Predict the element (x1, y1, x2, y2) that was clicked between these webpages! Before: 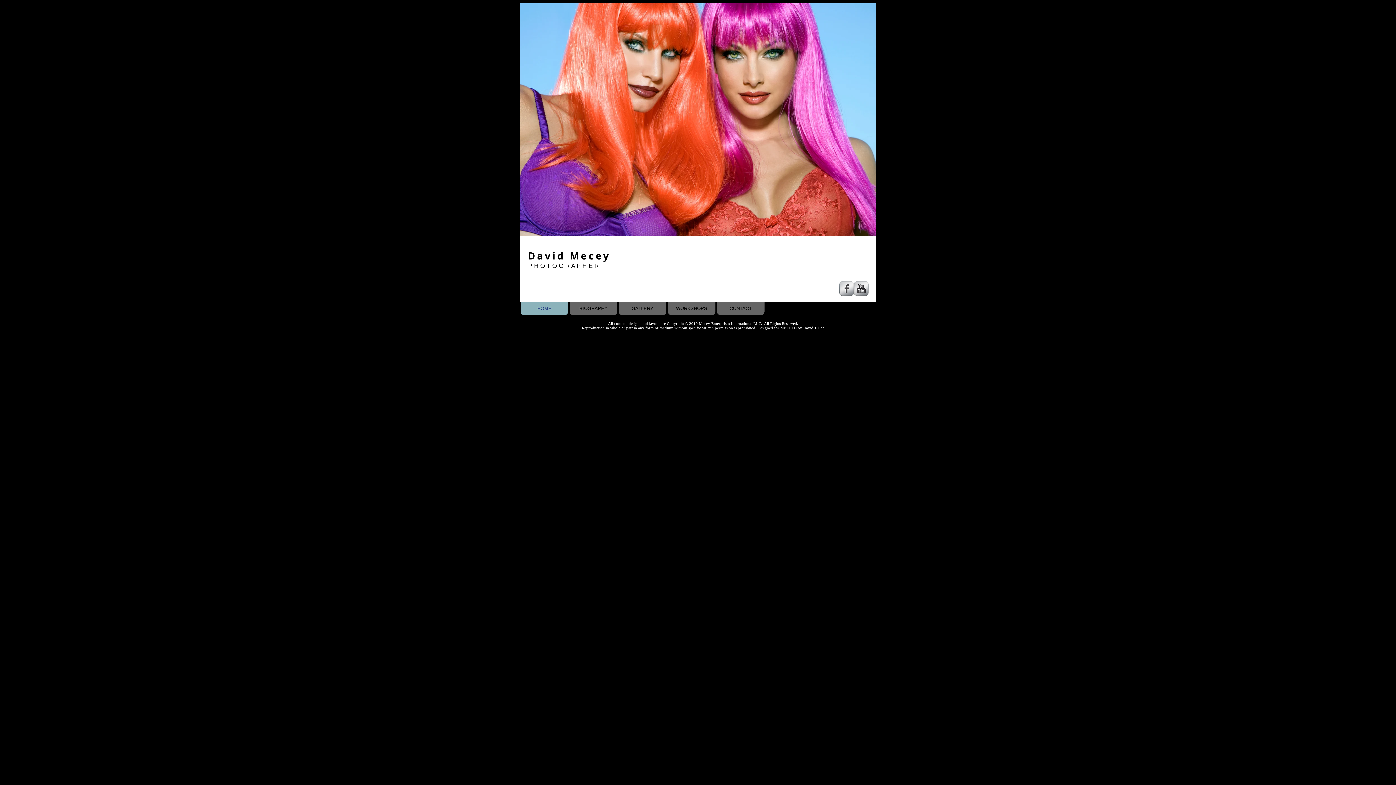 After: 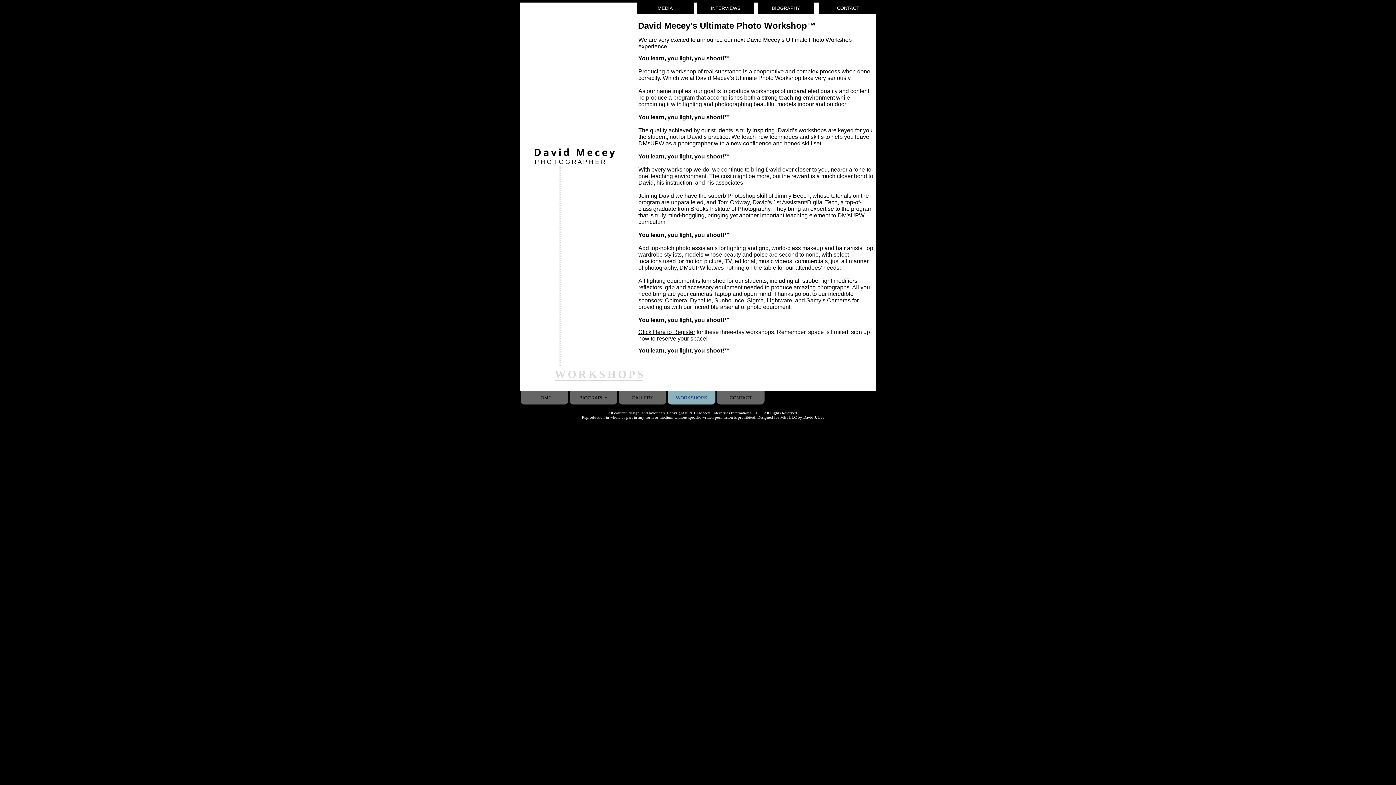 Action: bbox: (668, 301, 715, 315) label: WORKSHOPS